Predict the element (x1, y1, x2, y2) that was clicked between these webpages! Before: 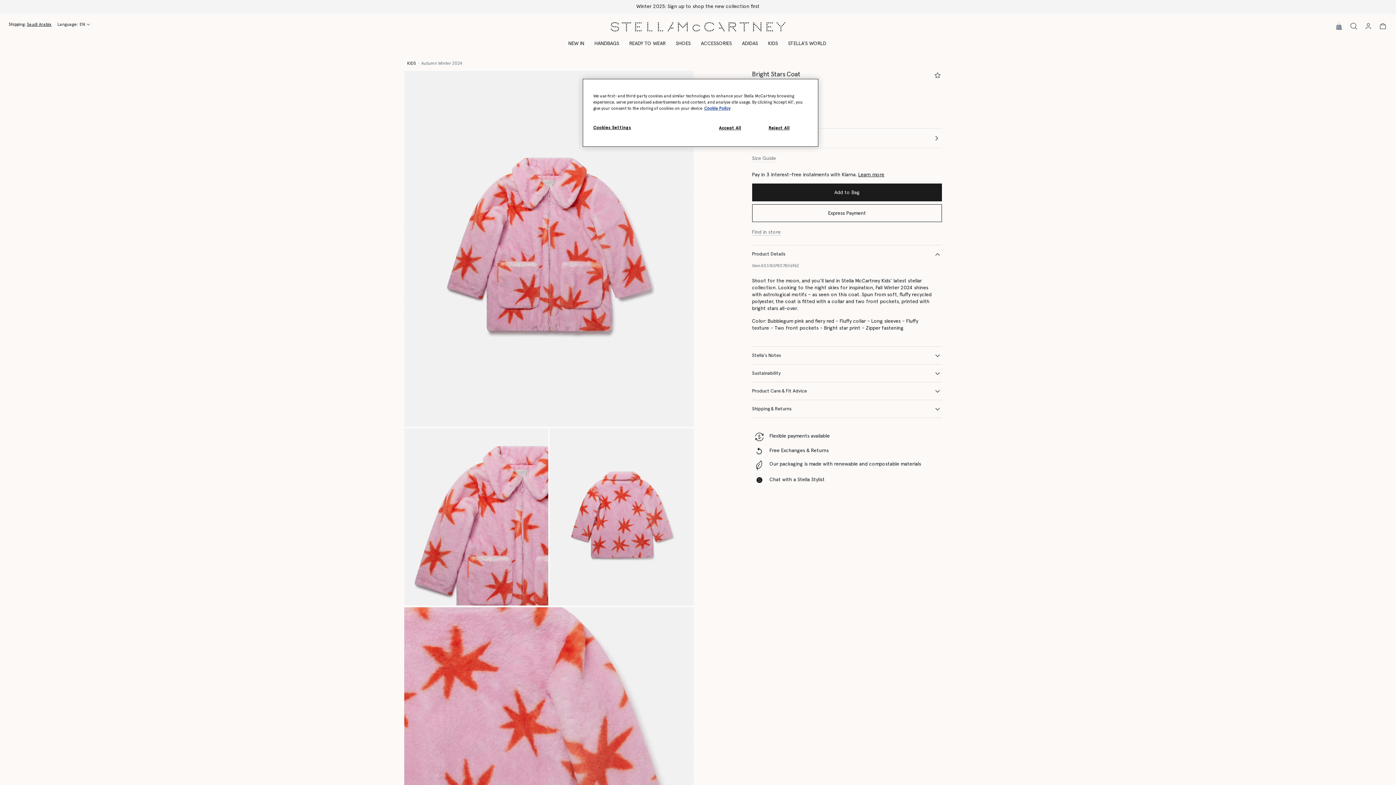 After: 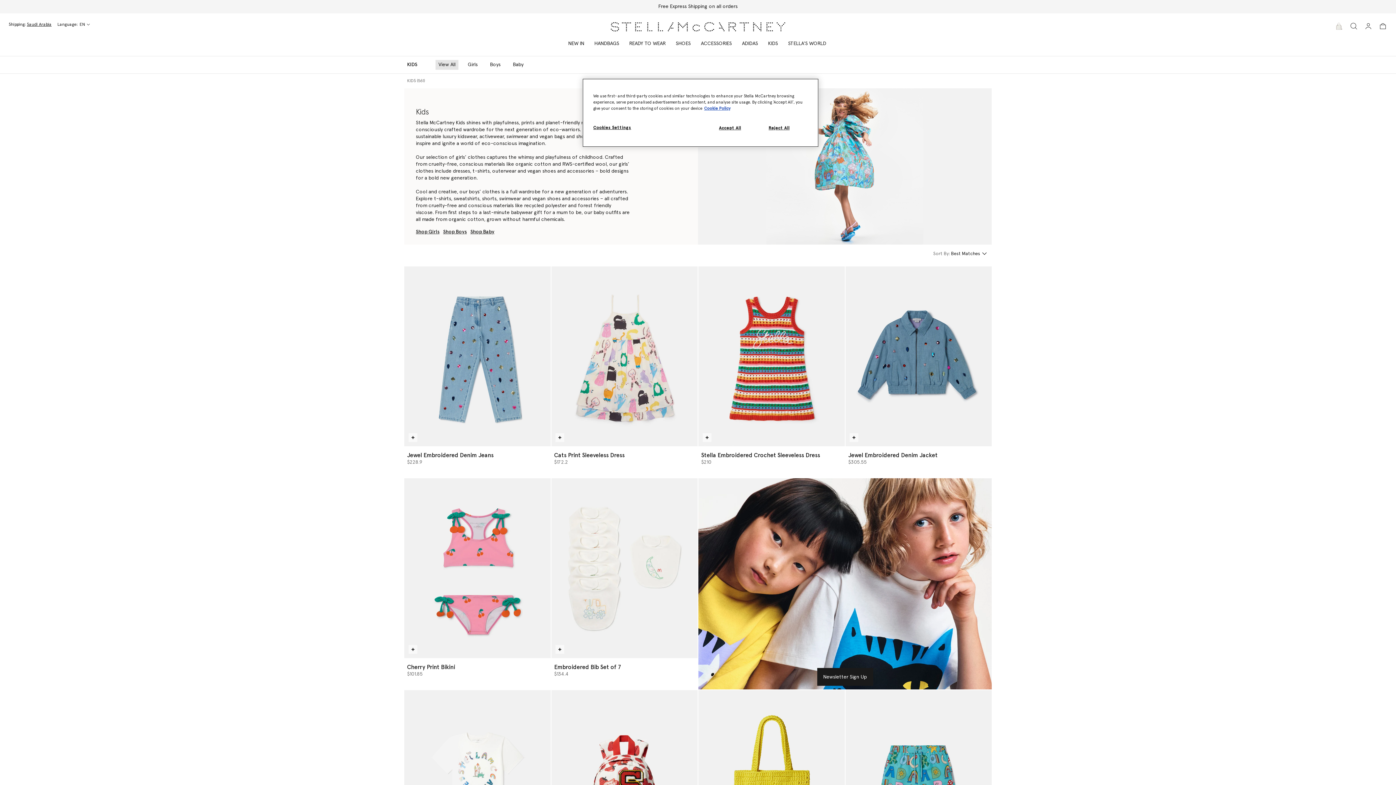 Action: label: KIDS bbox: (763, 31, 778, 56)